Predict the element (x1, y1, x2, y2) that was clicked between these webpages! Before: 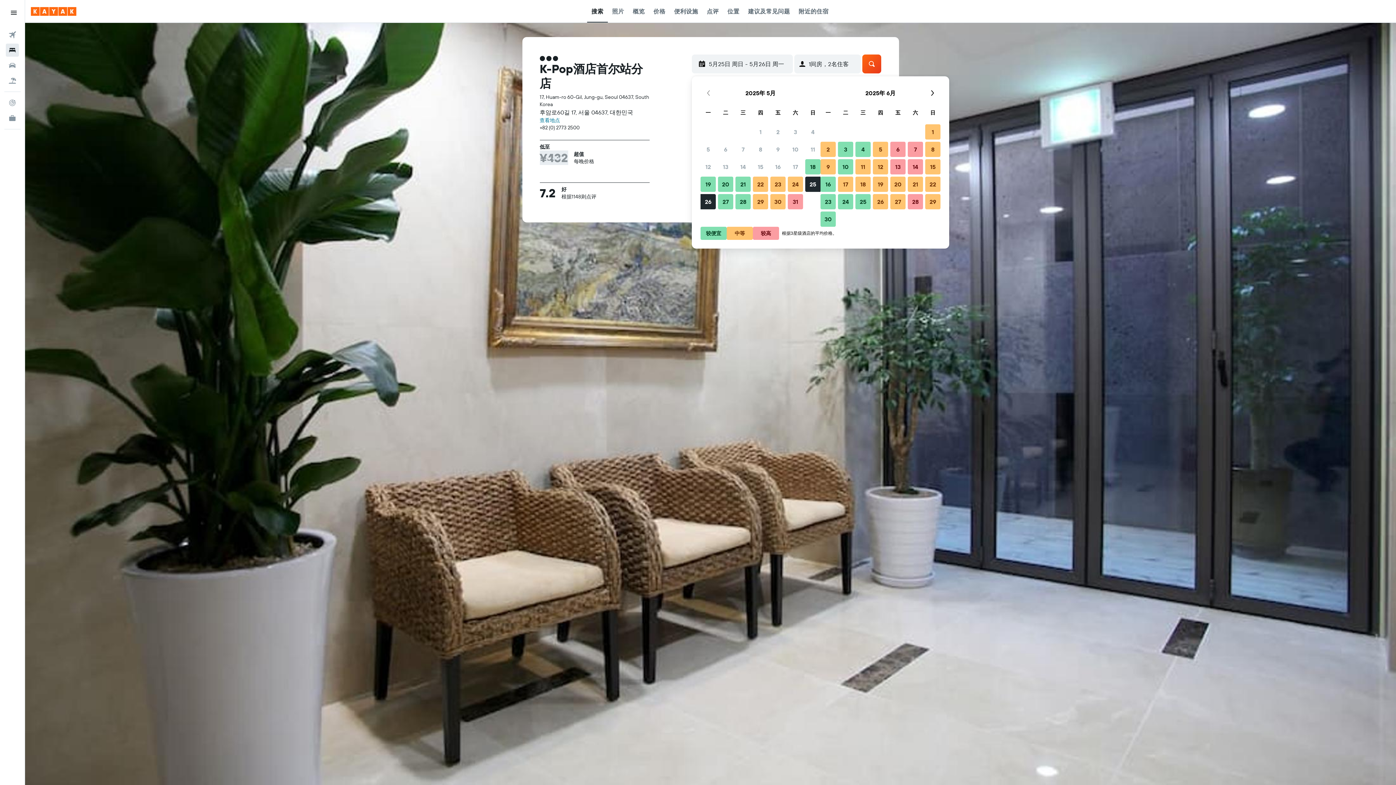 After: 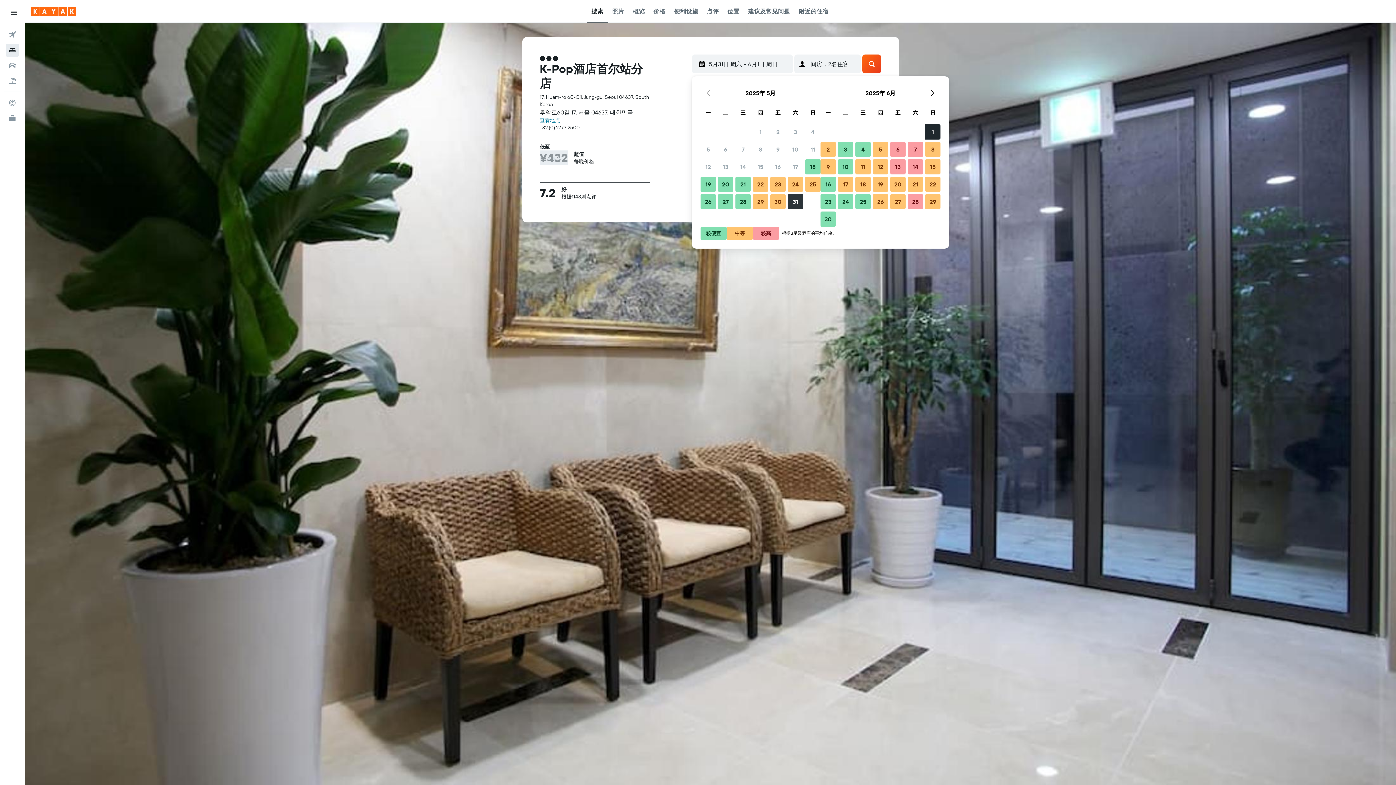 Action: bbox: (786, 193, 804, 210) label: 2025年5月31日 较高